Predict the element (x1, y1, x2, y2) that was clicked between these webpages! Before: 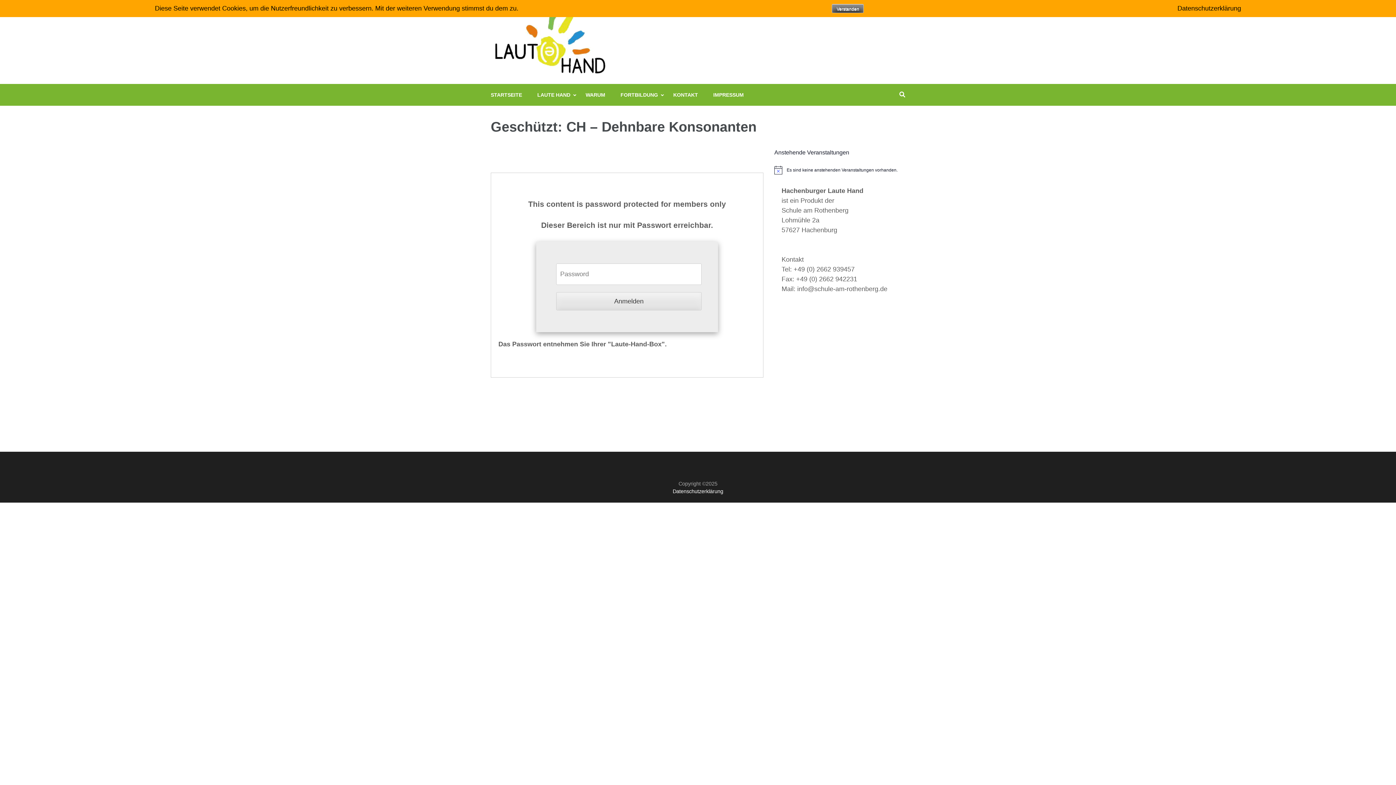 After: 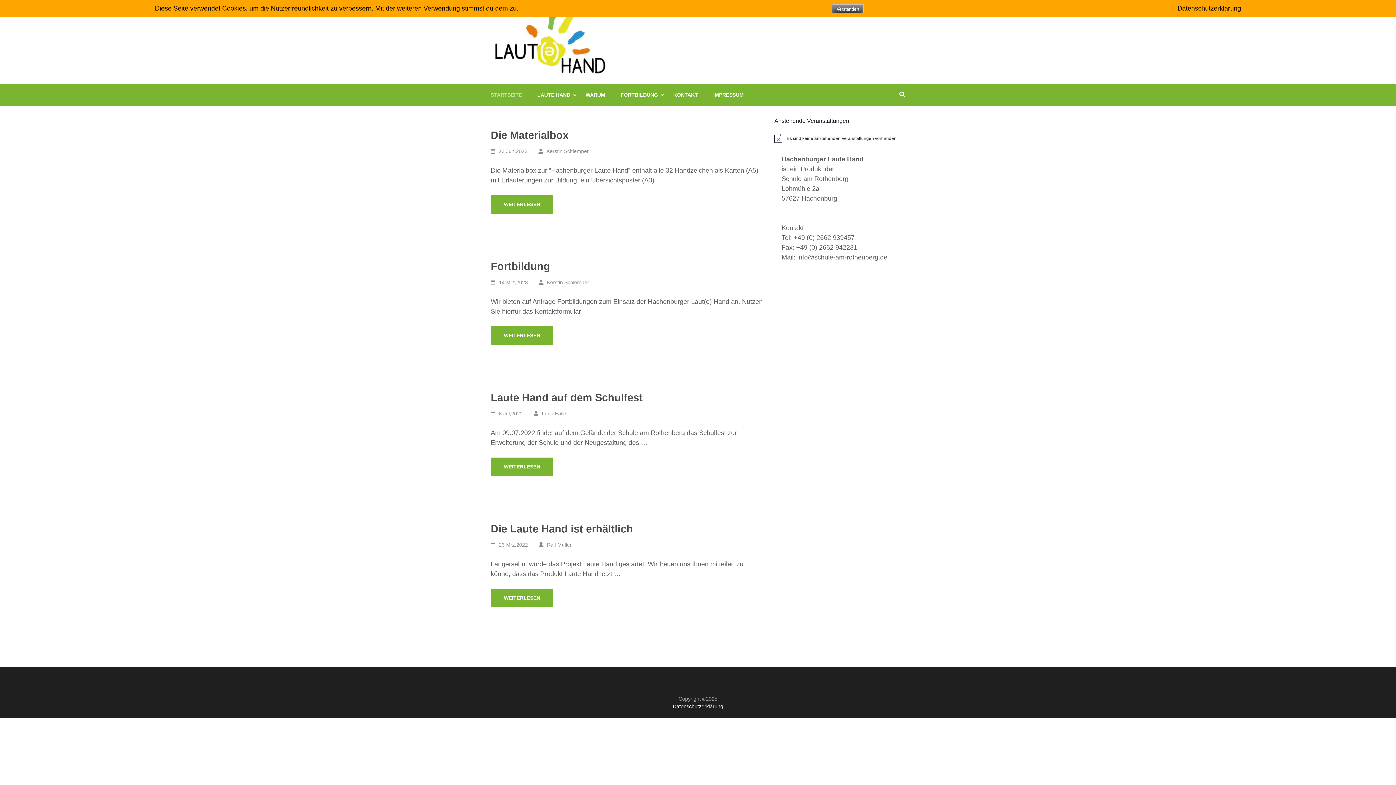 Action: label: STARTSEITE bbox: (490, 84, 522, 105)